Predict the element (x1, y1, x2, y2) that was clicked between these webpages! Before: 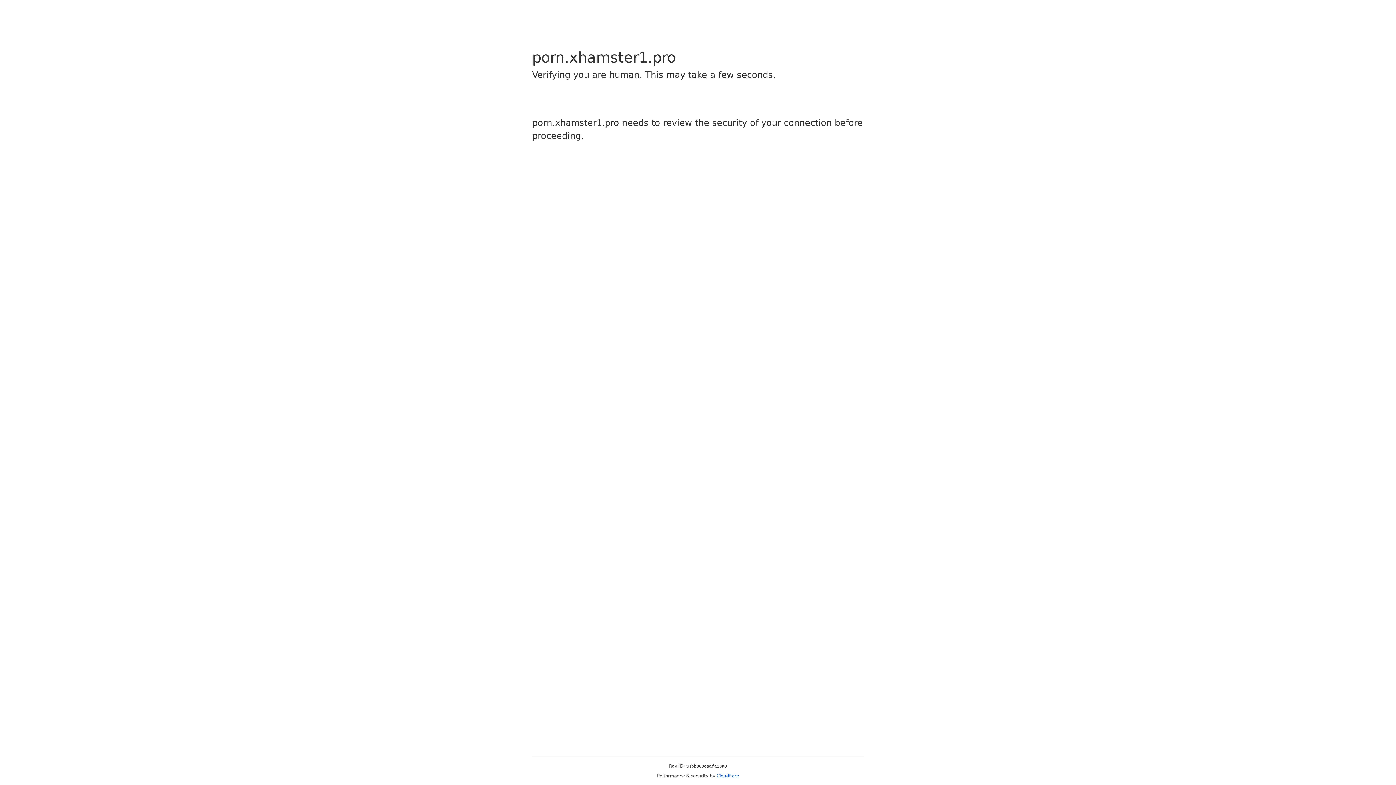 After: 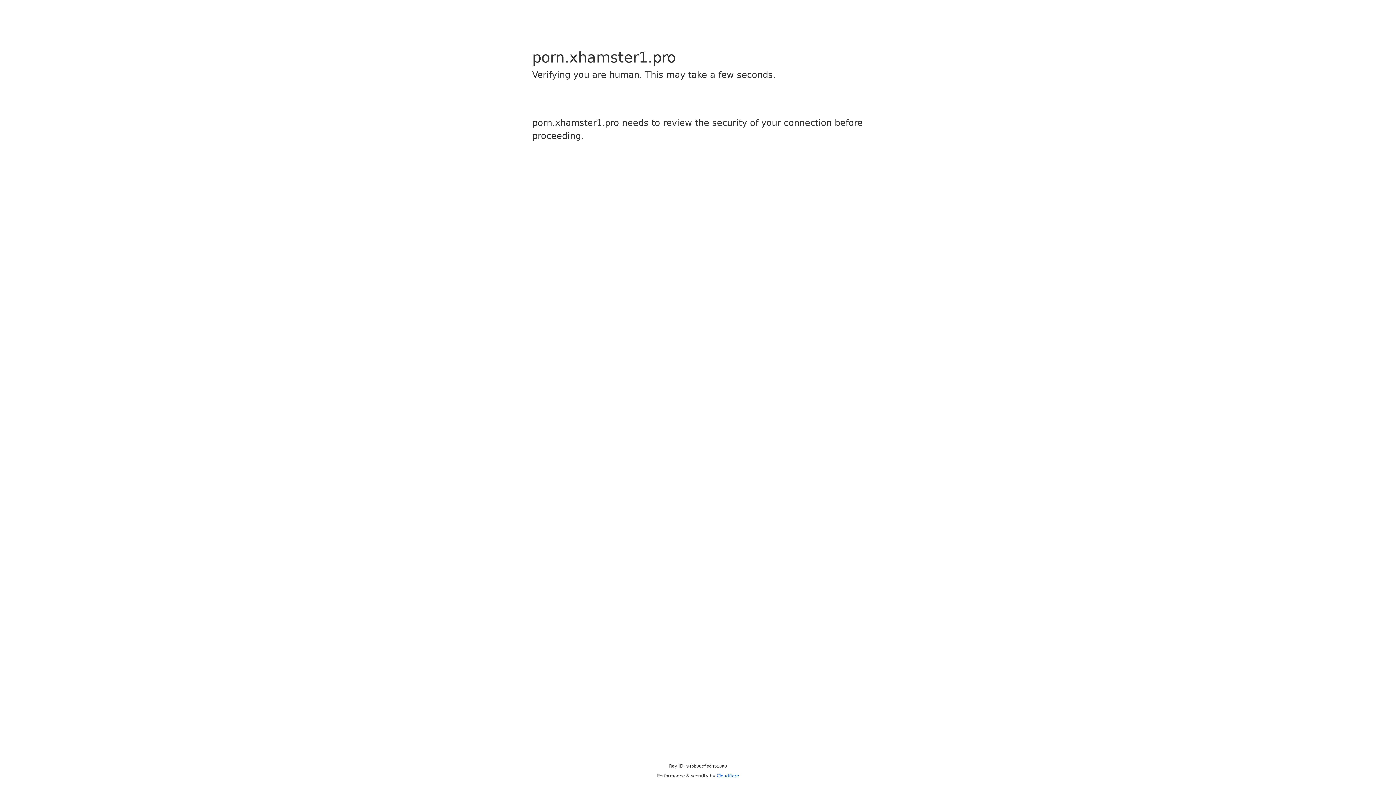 Action: label: Cloudflare bbox: (716, 773, 739, 778)